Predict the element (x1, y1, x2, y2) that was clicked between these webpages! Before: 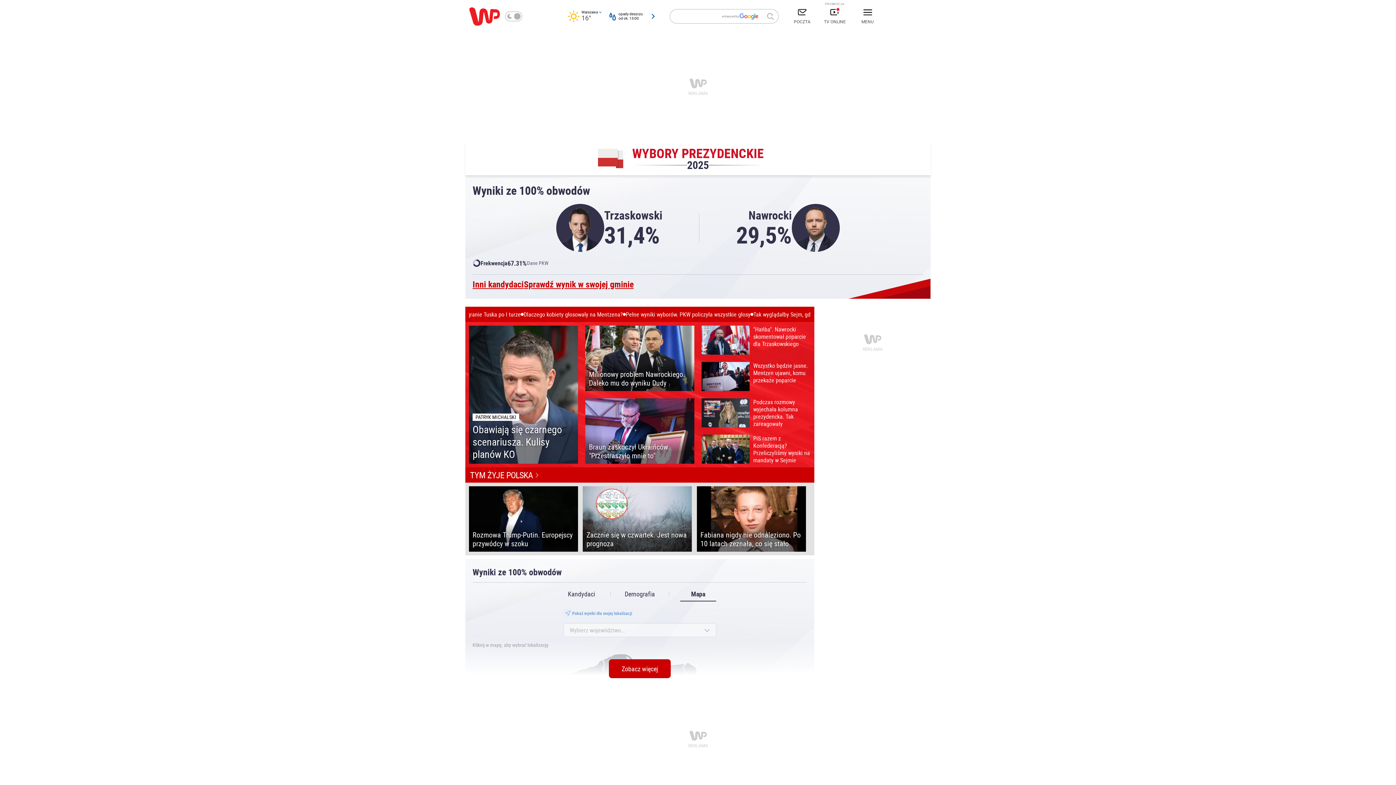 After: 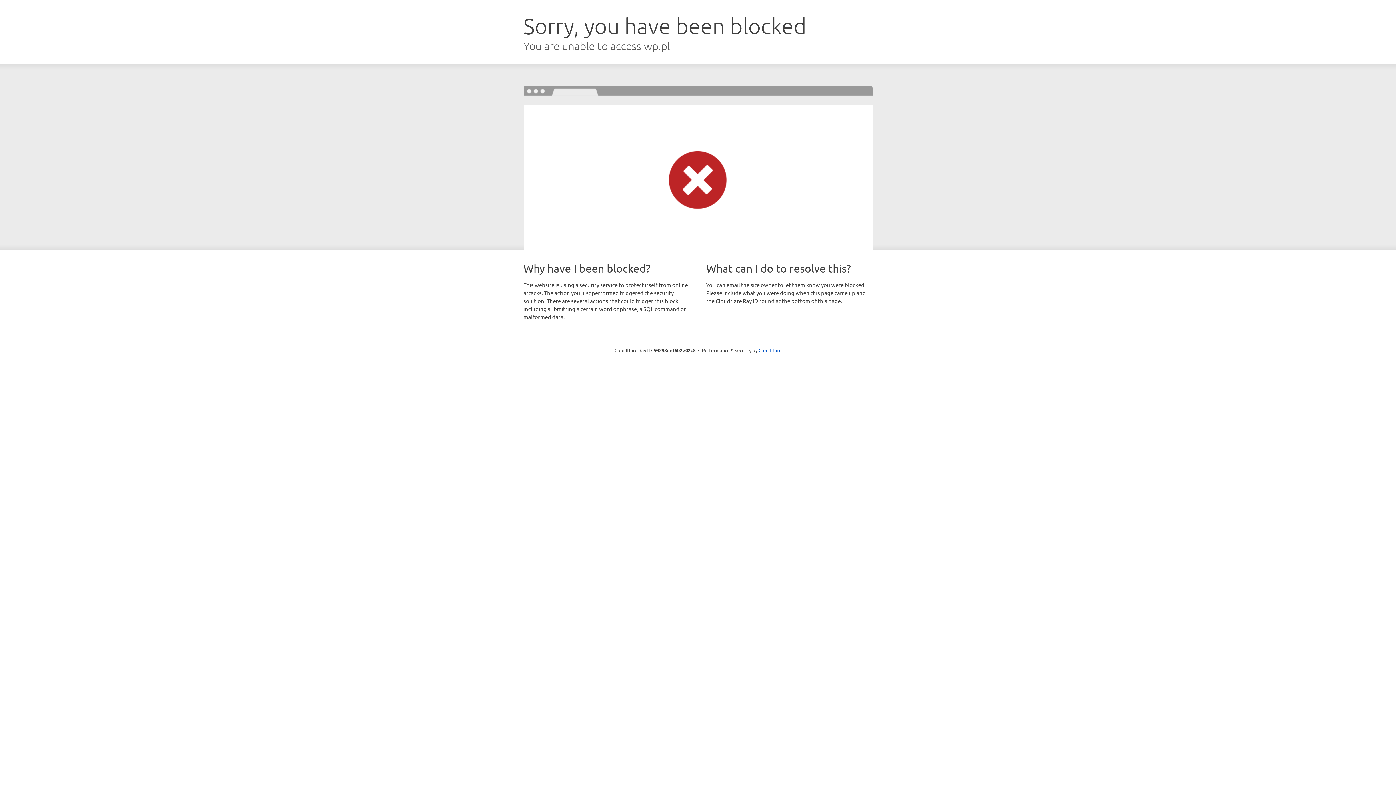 Action: bbox: (469, 325, 578, 464) label: PATRYK MICHALSKI
Obawiają się czarnego scenariusza. Kulisy planów KO